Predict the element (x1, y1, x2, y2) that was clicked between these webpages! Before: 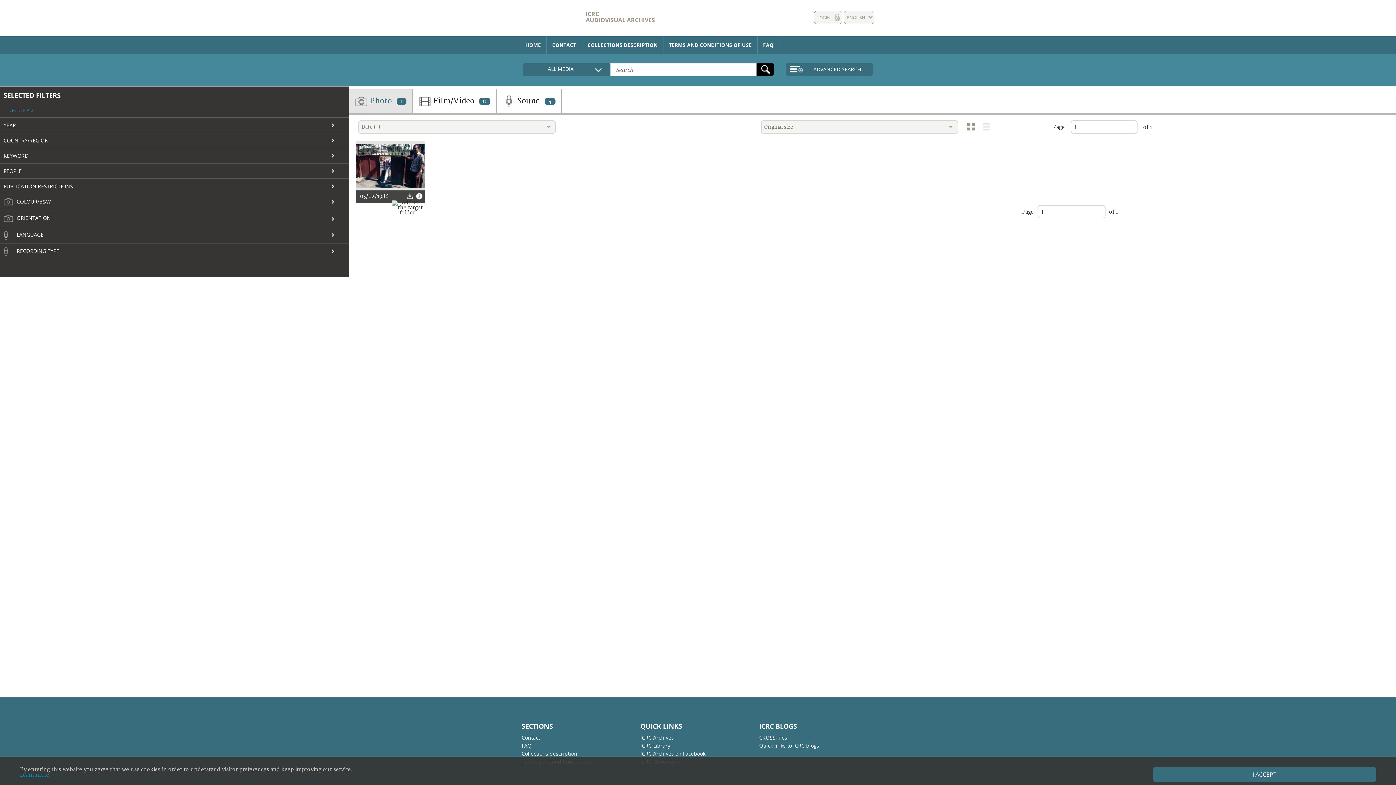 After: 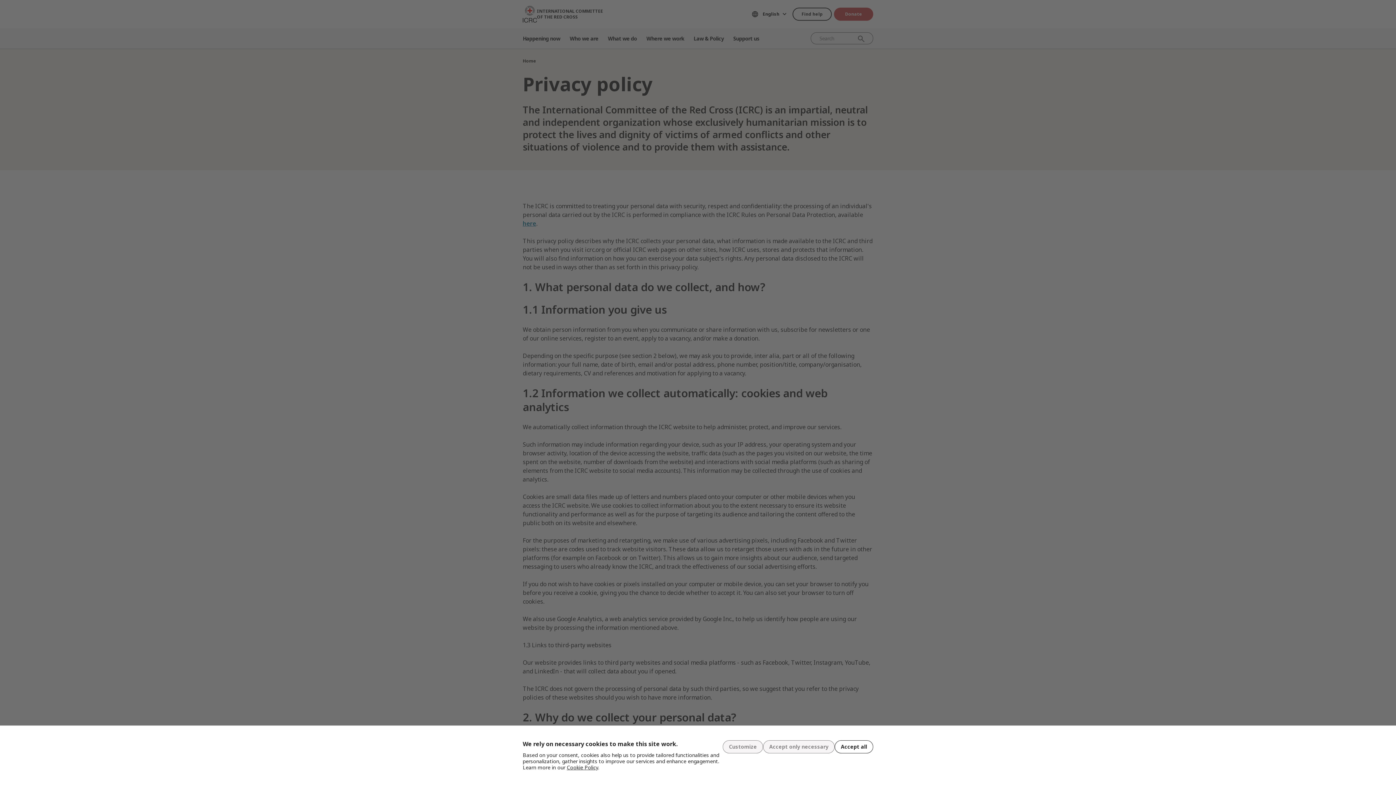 Action: bbox: (20, 772, 49, 778) label: Learn more